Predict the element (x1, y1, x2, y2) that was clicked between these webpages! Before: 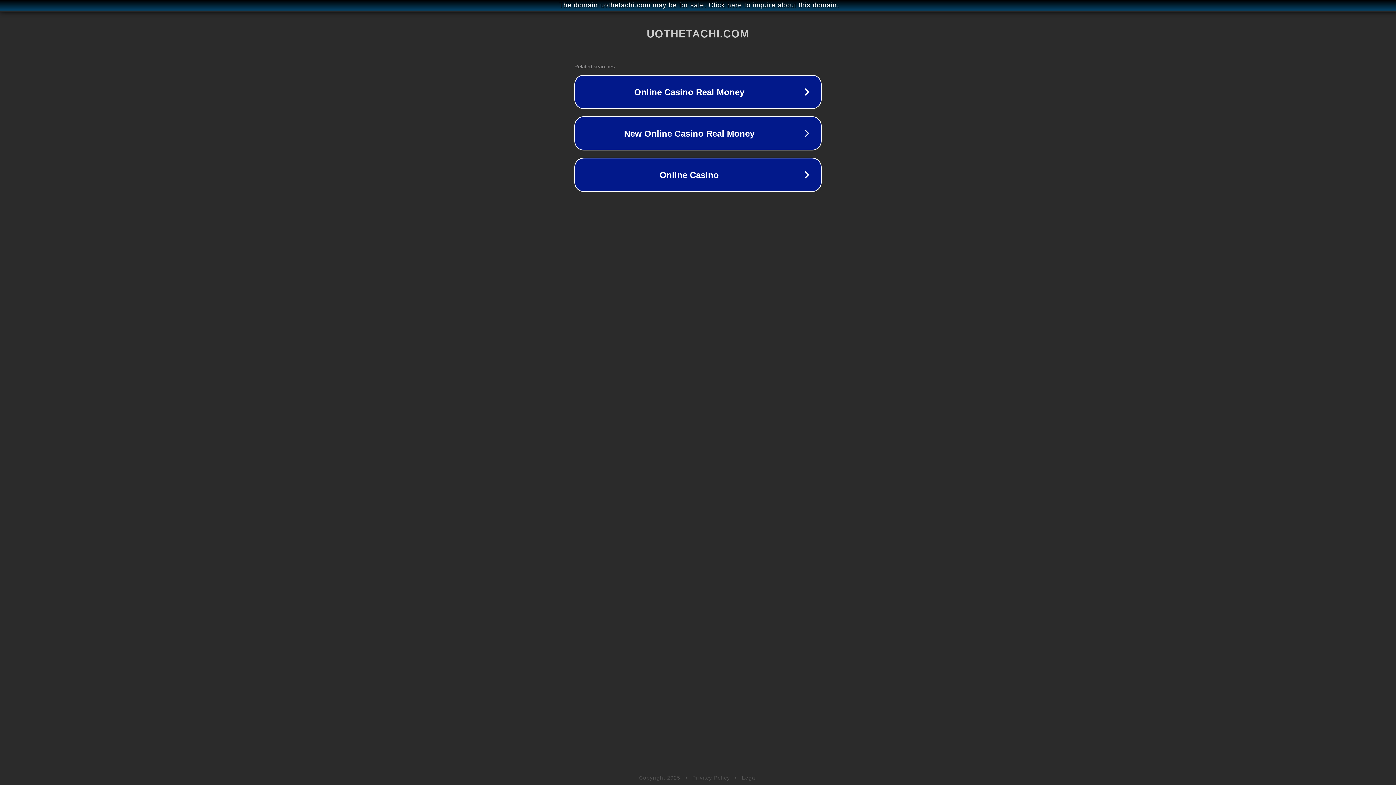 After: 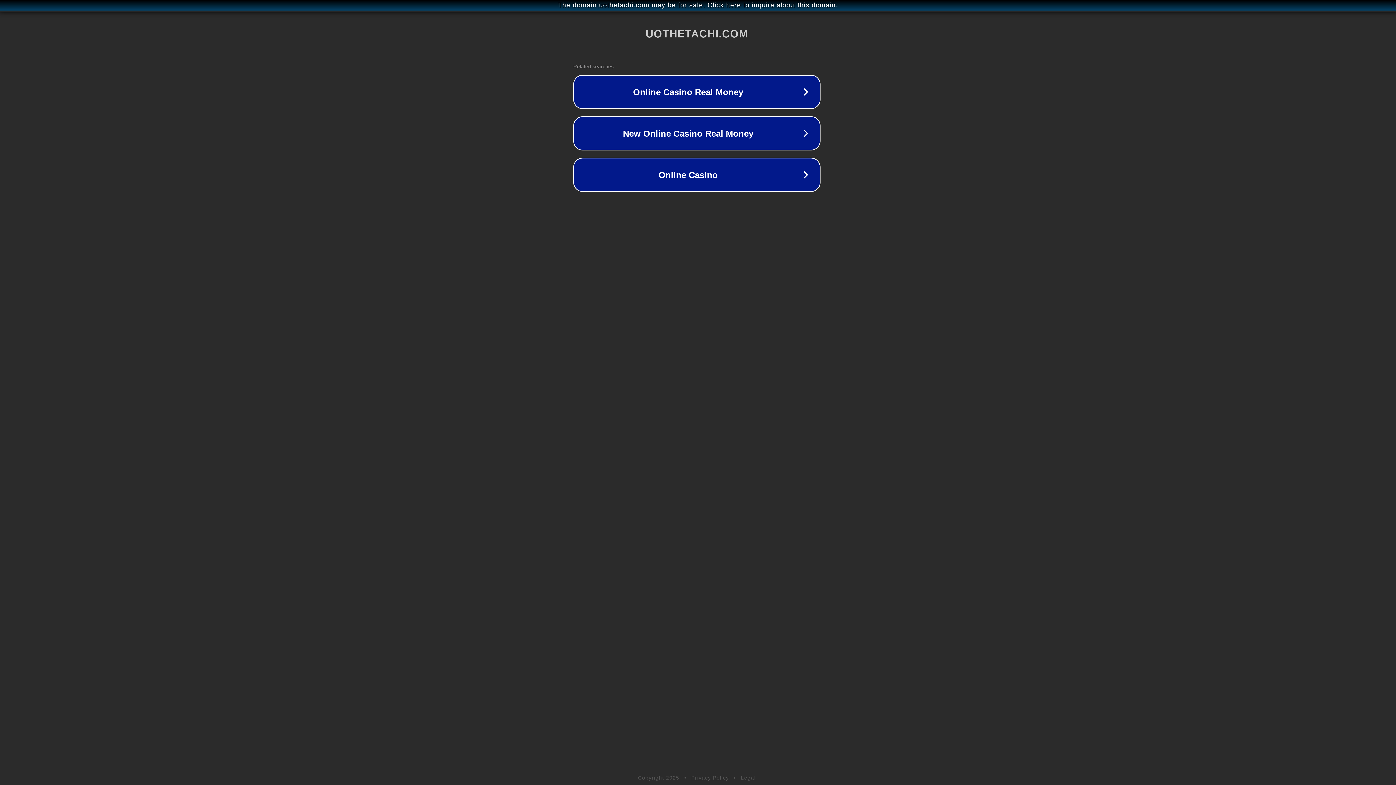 Action: label: The domain uothetachi.com may be for sale. Click here to inquire about this domain. bbox: (1, 1, 1397, 9)